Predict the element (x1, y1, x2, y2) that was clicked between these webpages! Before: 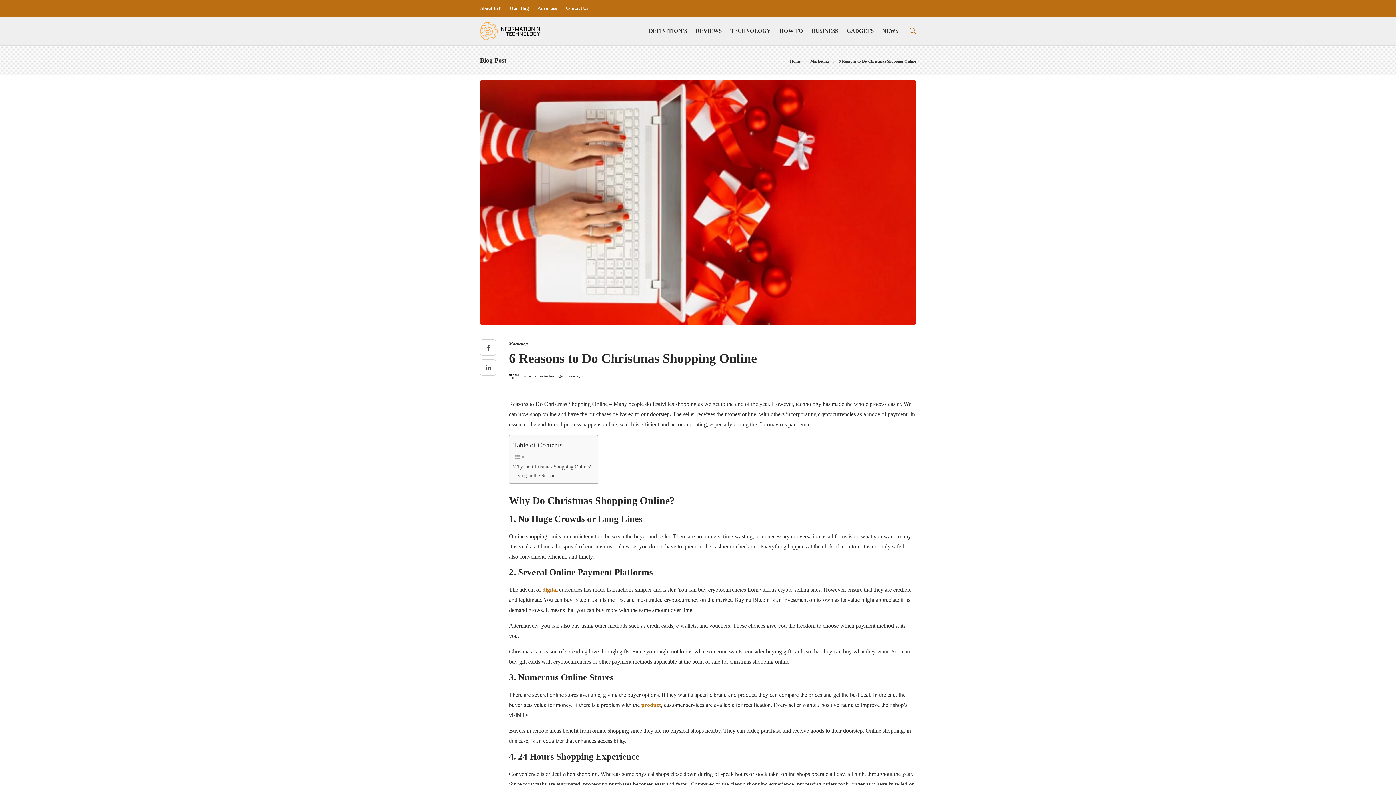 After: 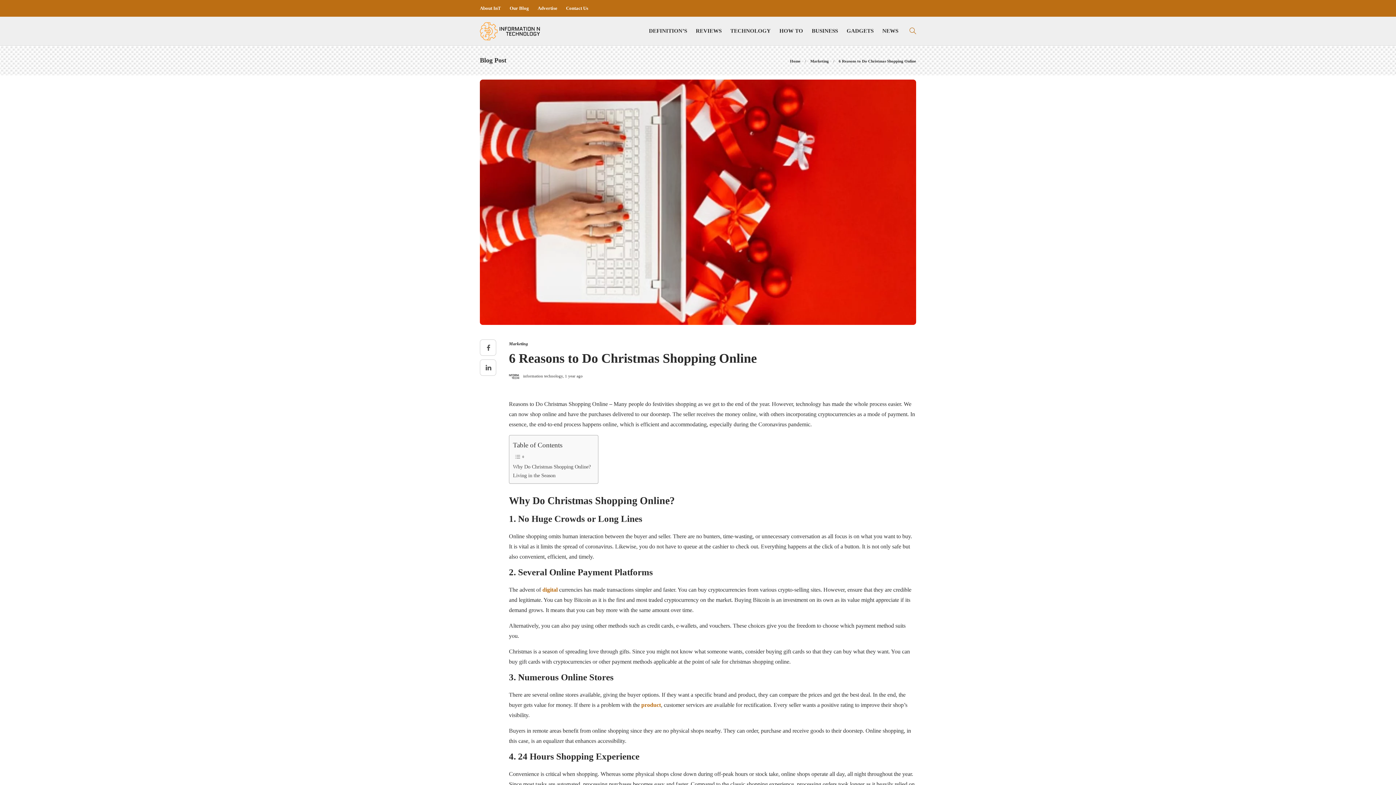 Action: bbox: (565, 374, 582, 378) label: 1 year ago